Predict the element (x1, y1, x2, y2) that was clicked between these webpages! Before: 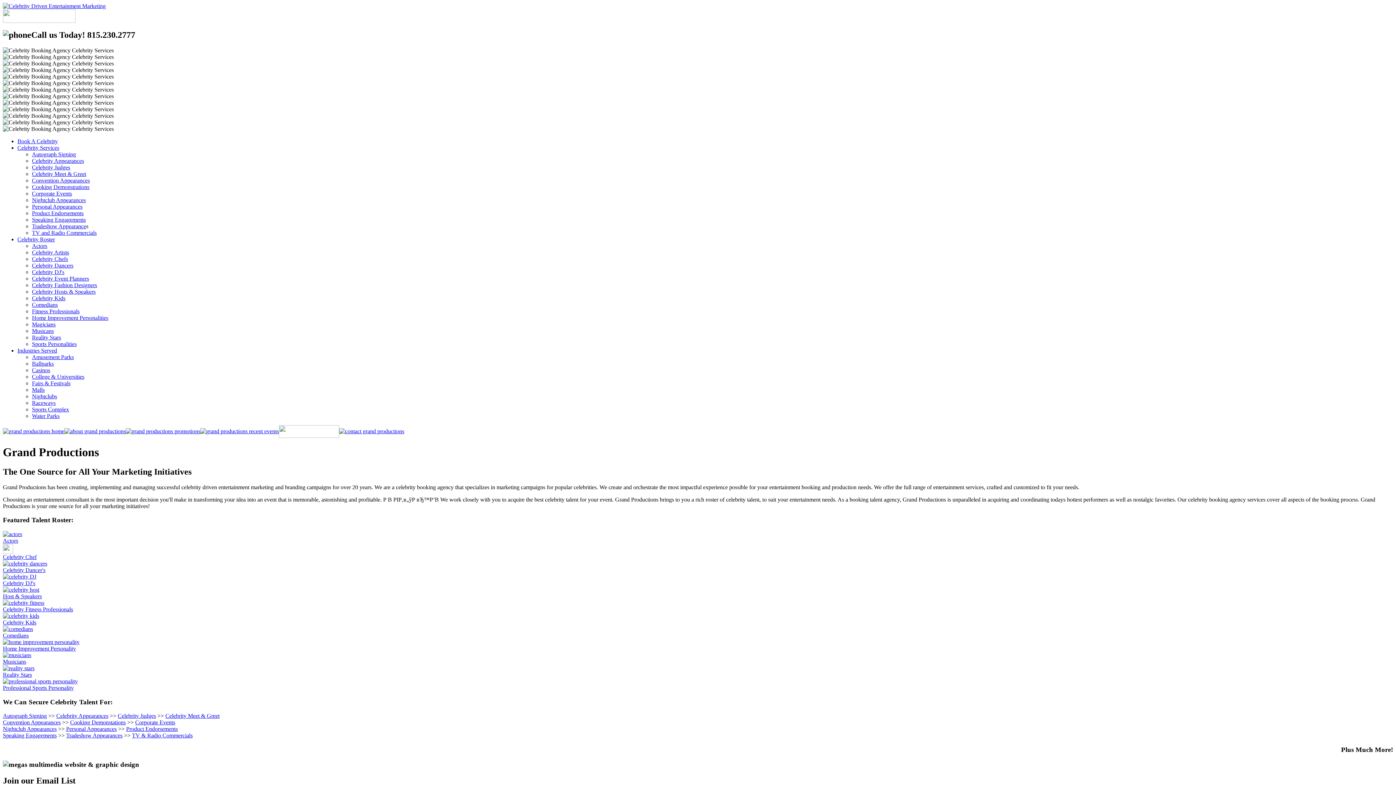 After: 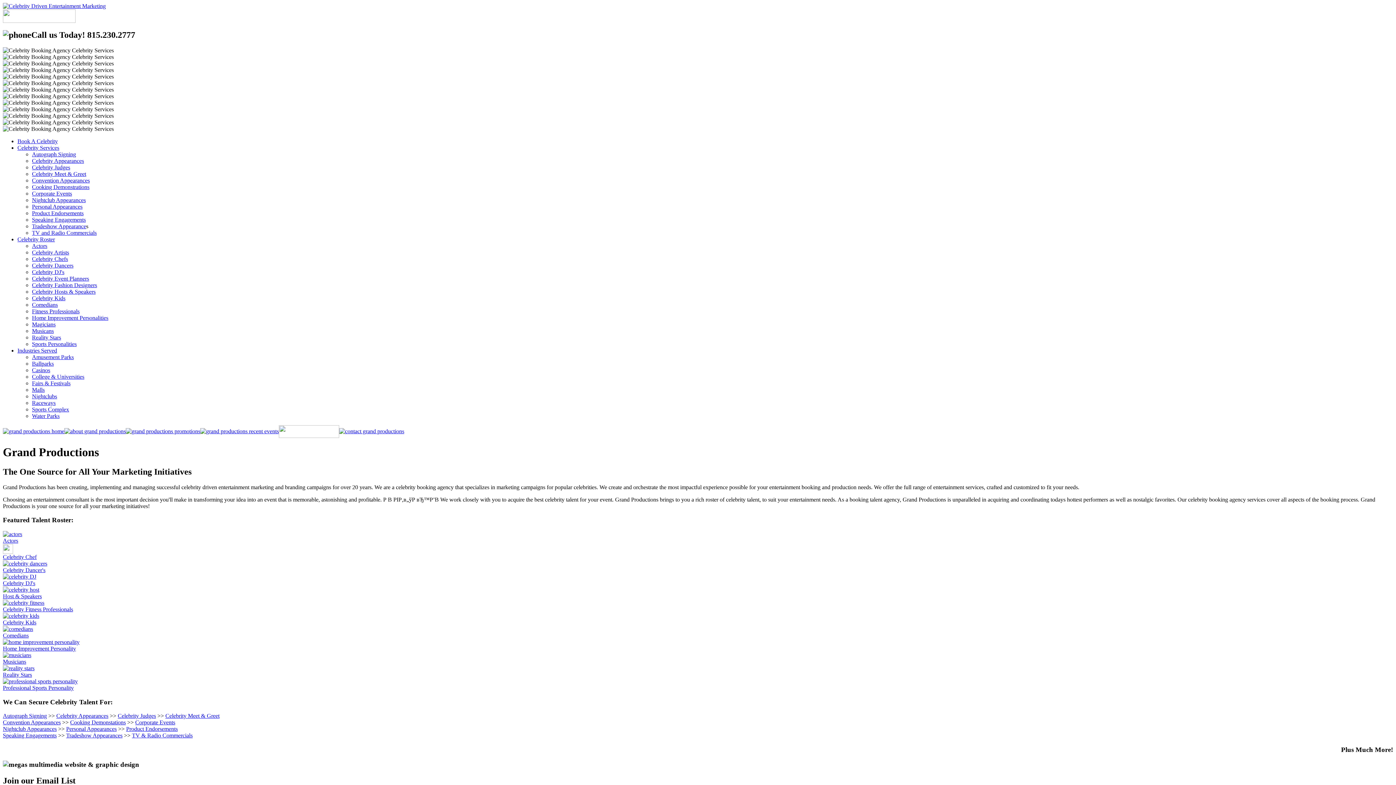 Action: label: Celebrity Services bbox: (17, 144, 59, 150)